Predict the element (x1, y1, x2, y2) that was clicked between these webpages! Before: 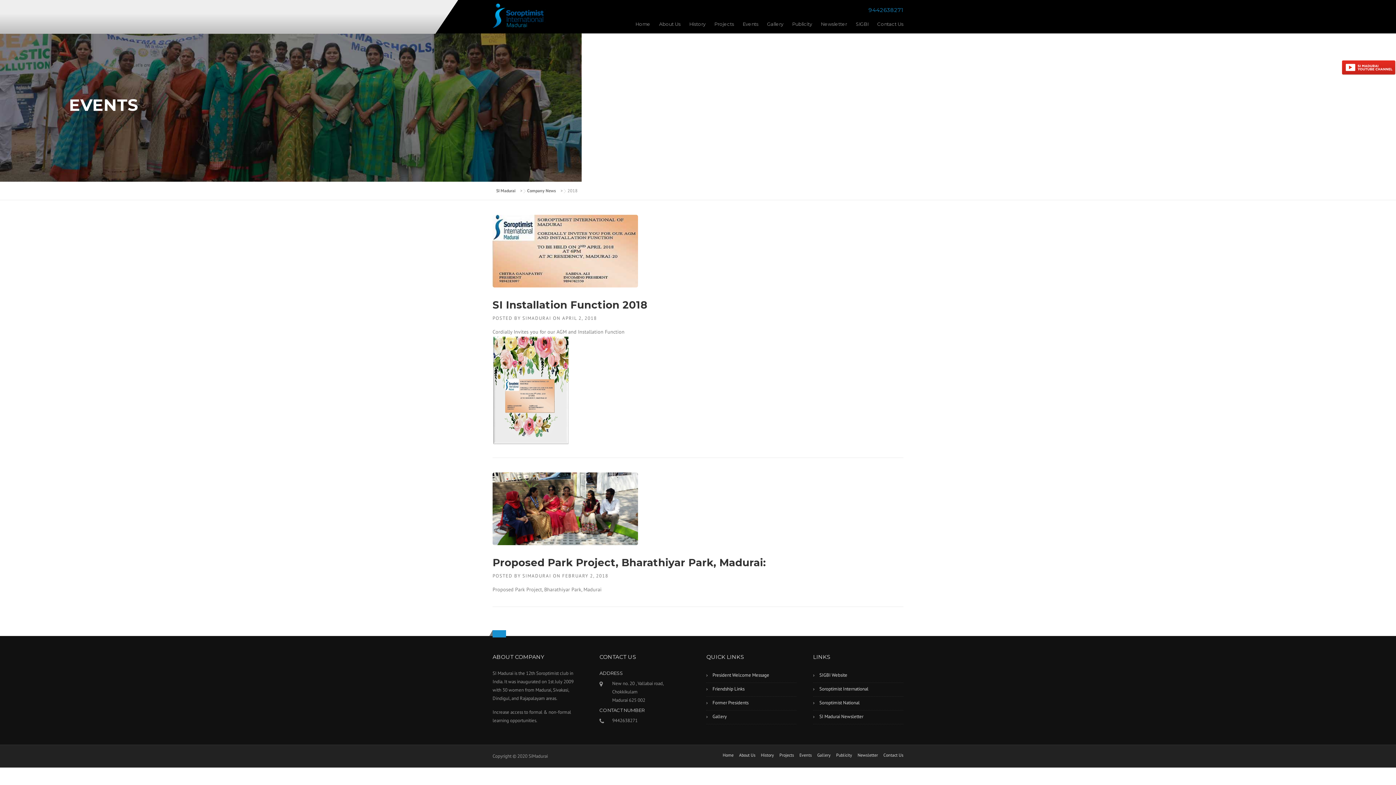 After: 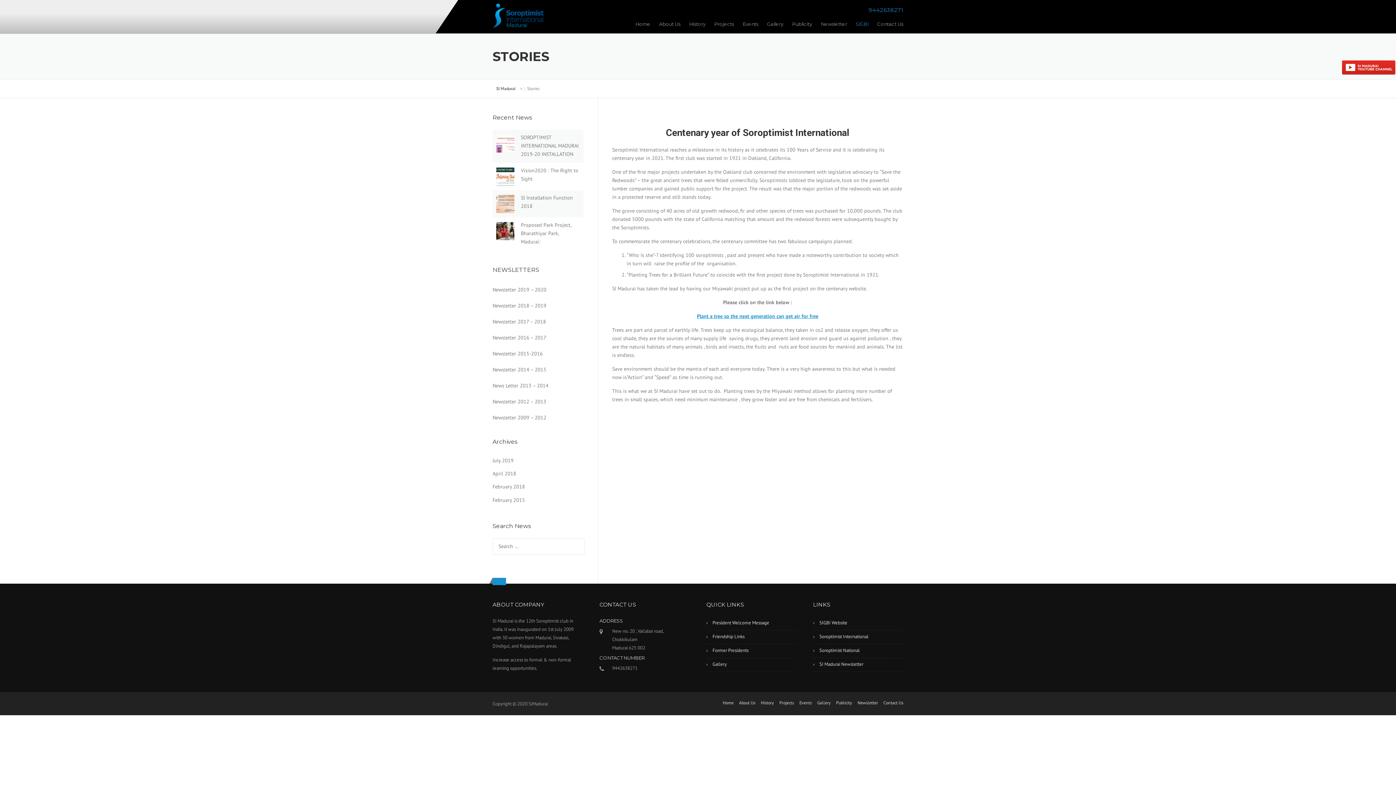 Action: bbox: (851, 20, 873, 33) label: SIGBI